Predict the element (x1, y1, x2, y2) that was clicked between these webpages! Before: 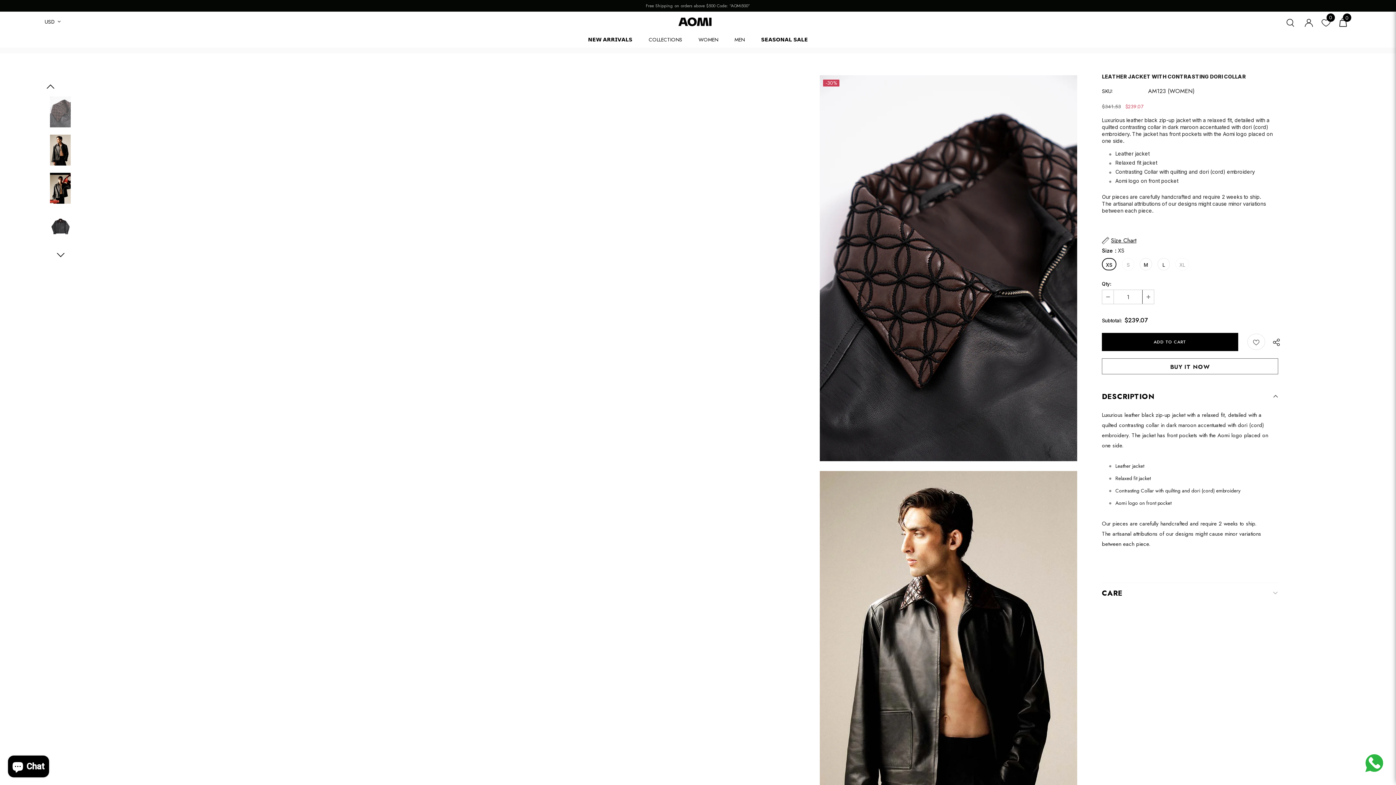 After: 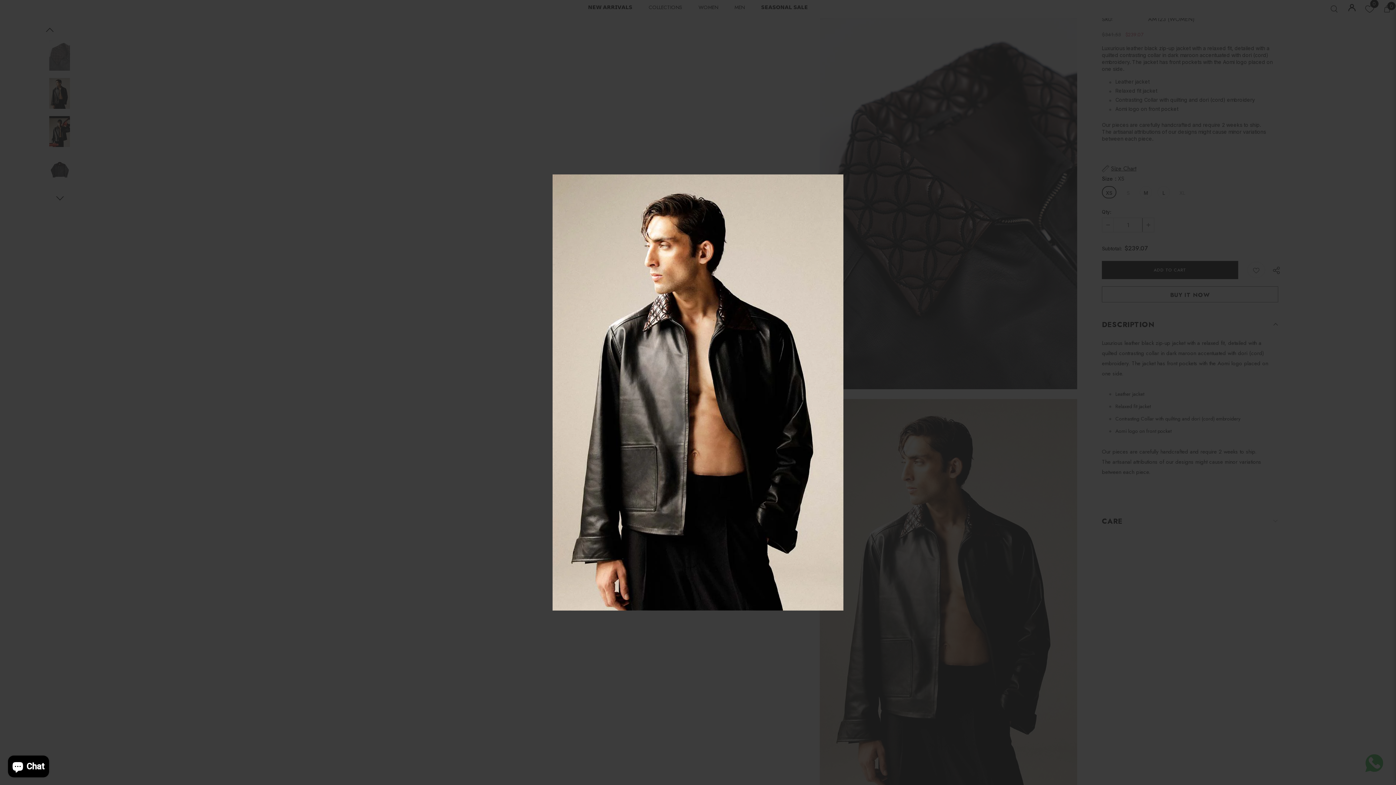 Action: bbox: (820, 471, 1077, 857)